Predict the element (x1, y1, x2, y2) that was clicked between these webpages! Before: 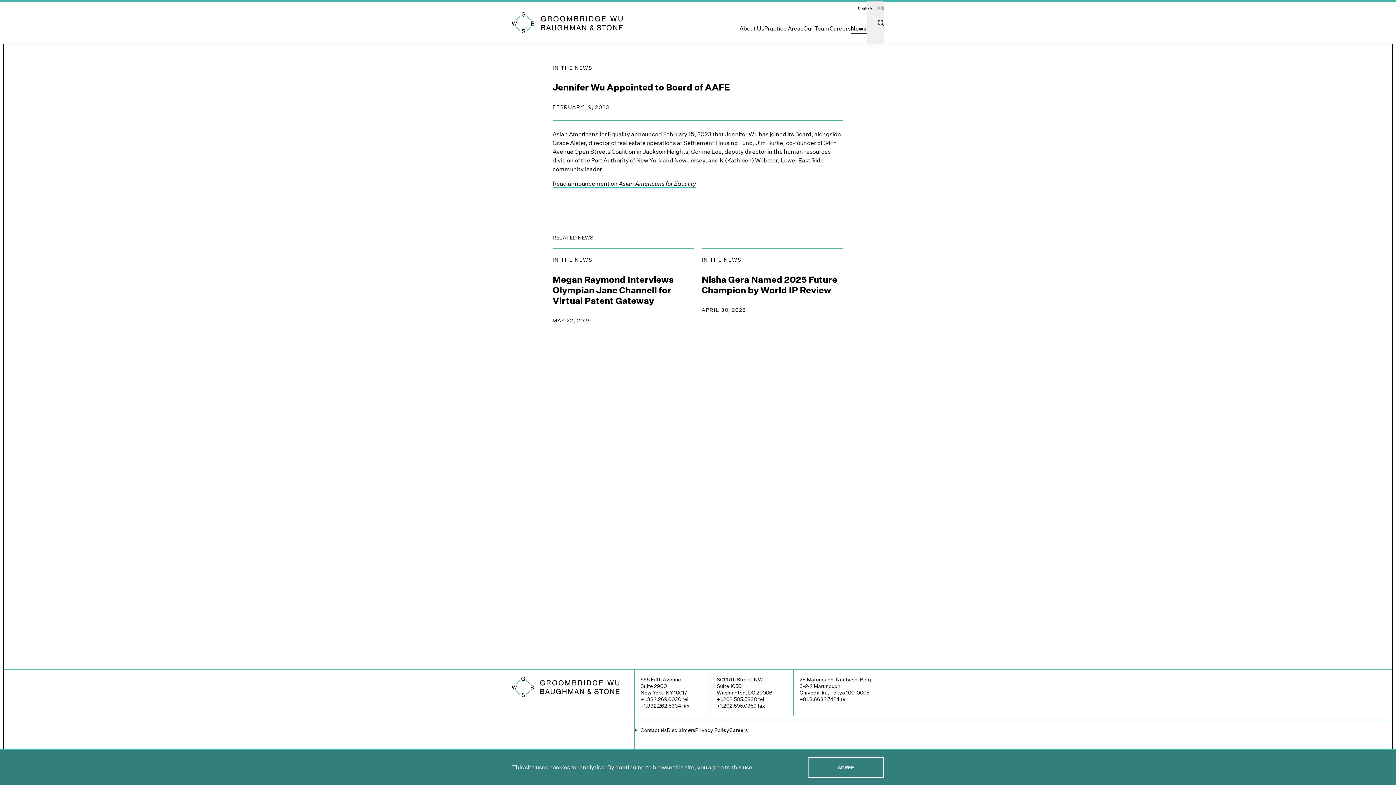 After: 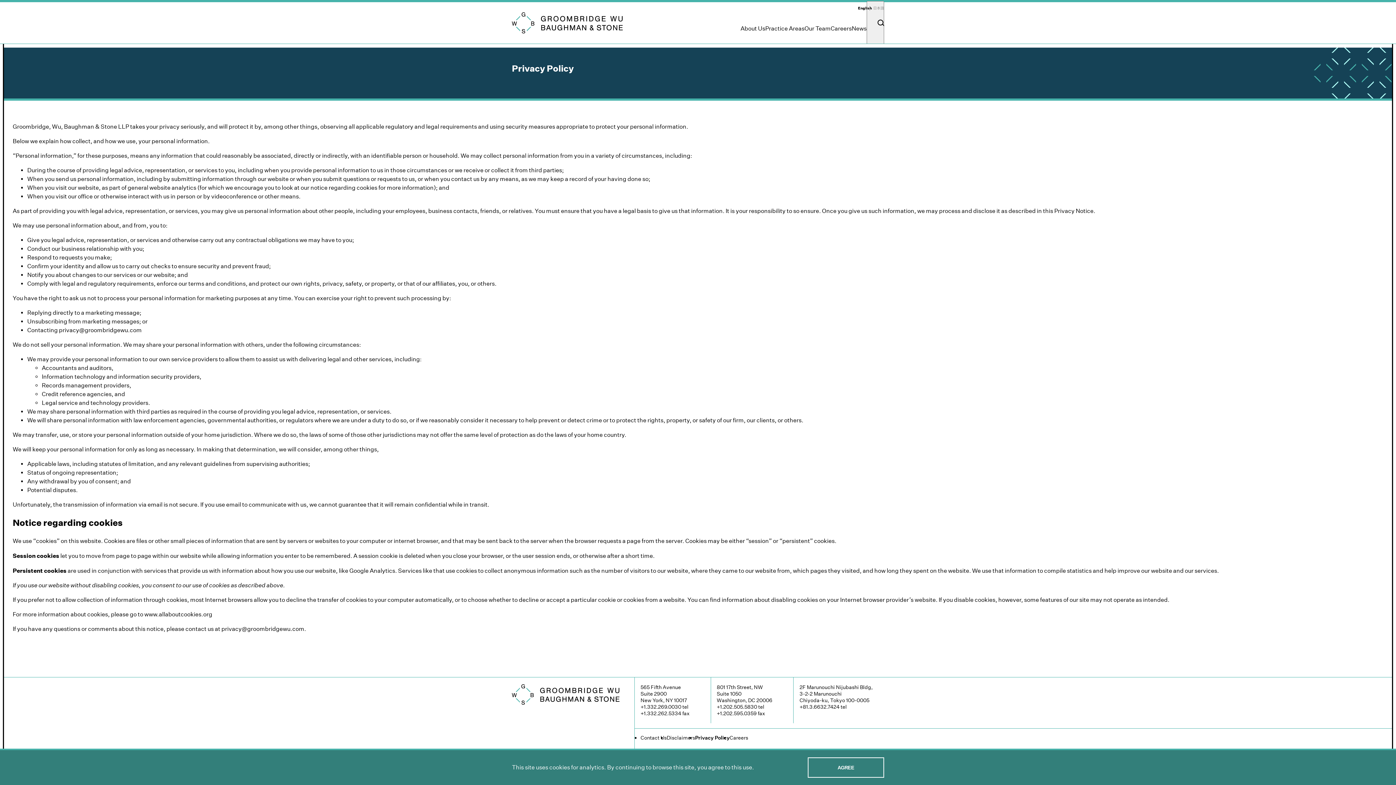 Action: label: Privacy Policy bbox: (695, 727, 729, 733)